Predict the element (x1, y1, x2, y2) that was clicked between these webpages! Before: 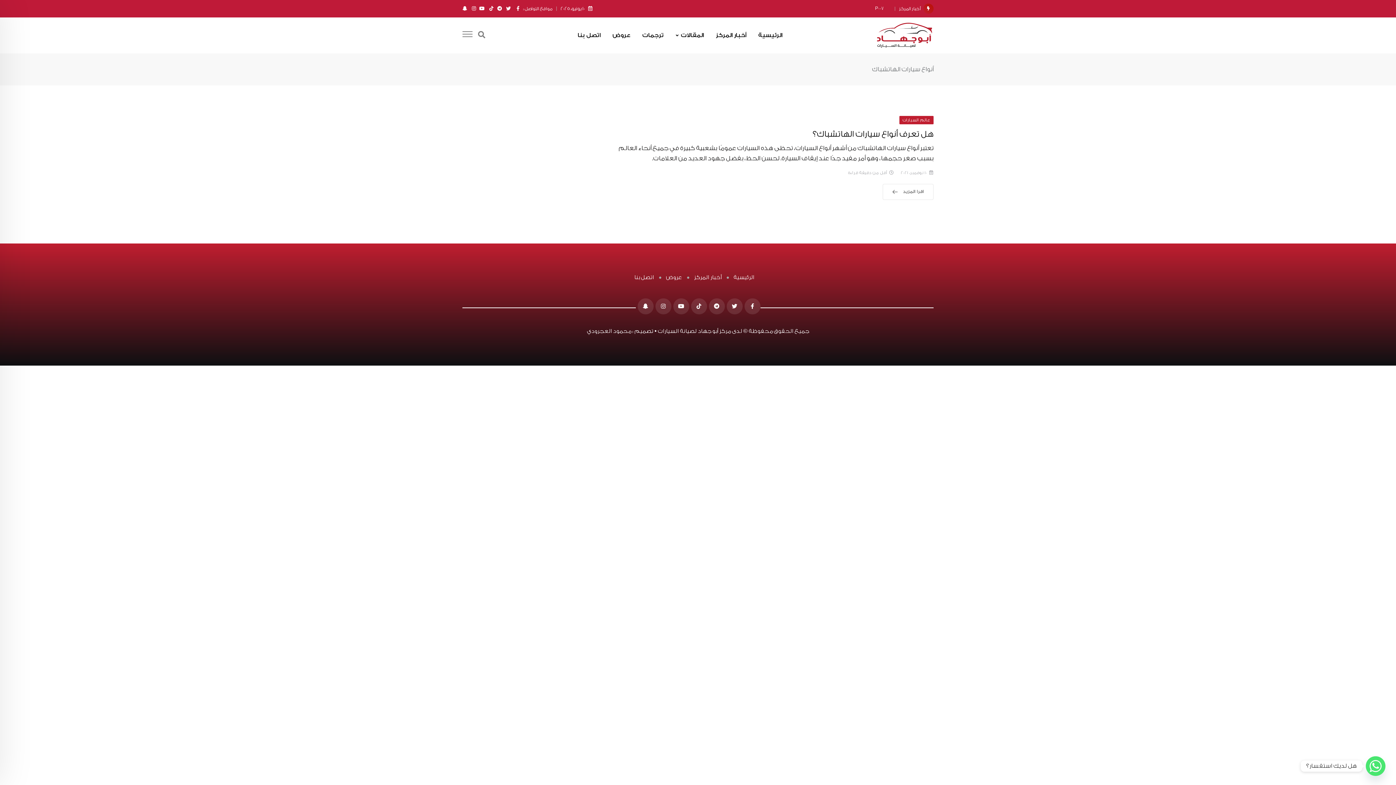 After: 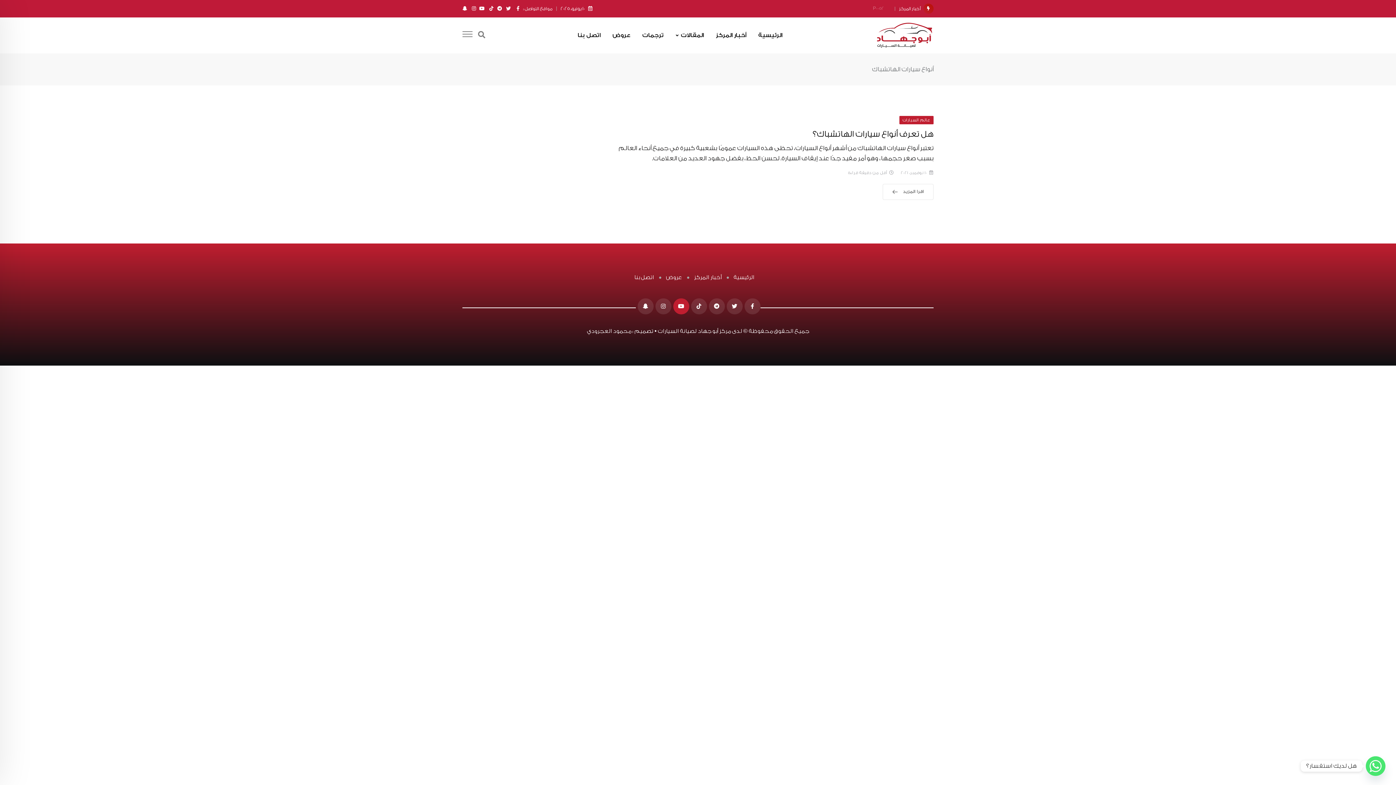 Action: bbox: (673, 298, 689, 314)